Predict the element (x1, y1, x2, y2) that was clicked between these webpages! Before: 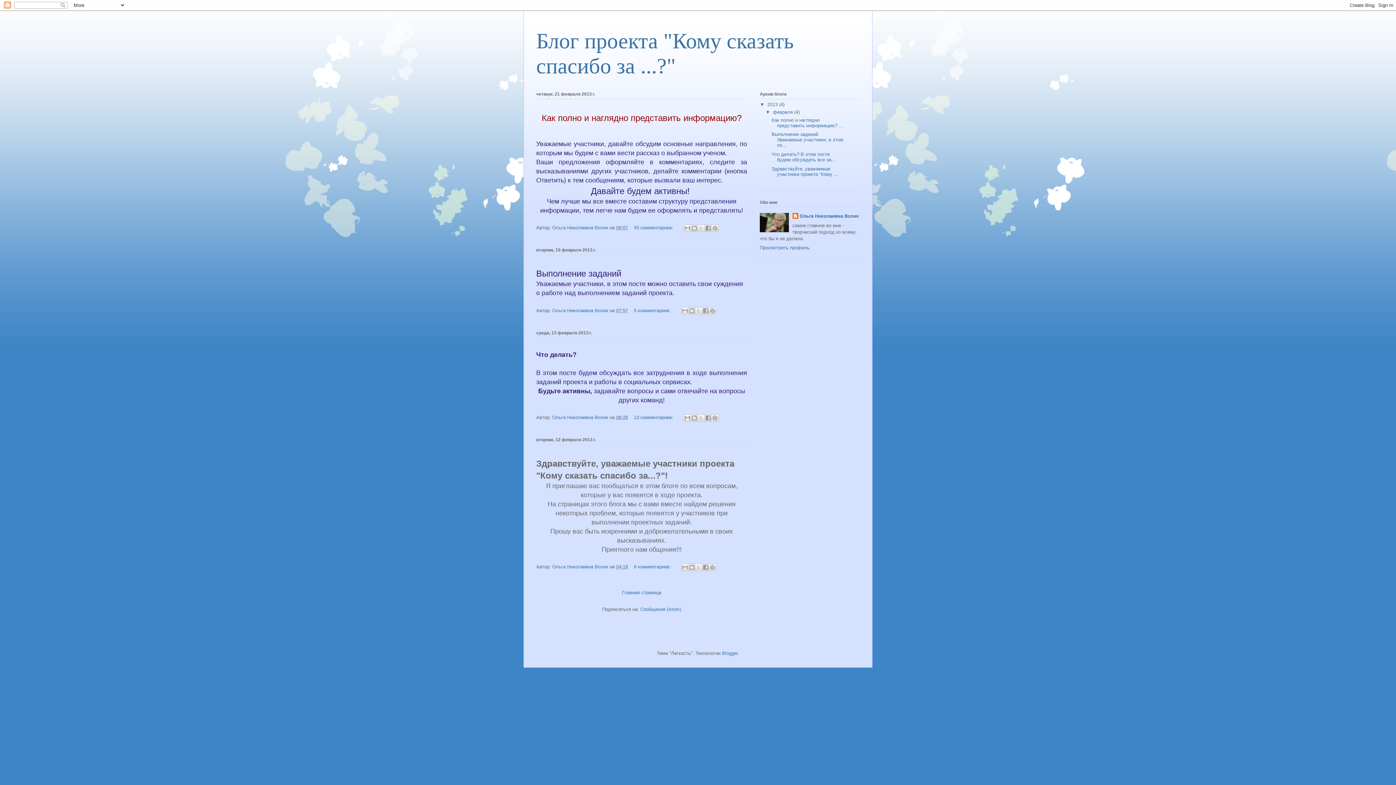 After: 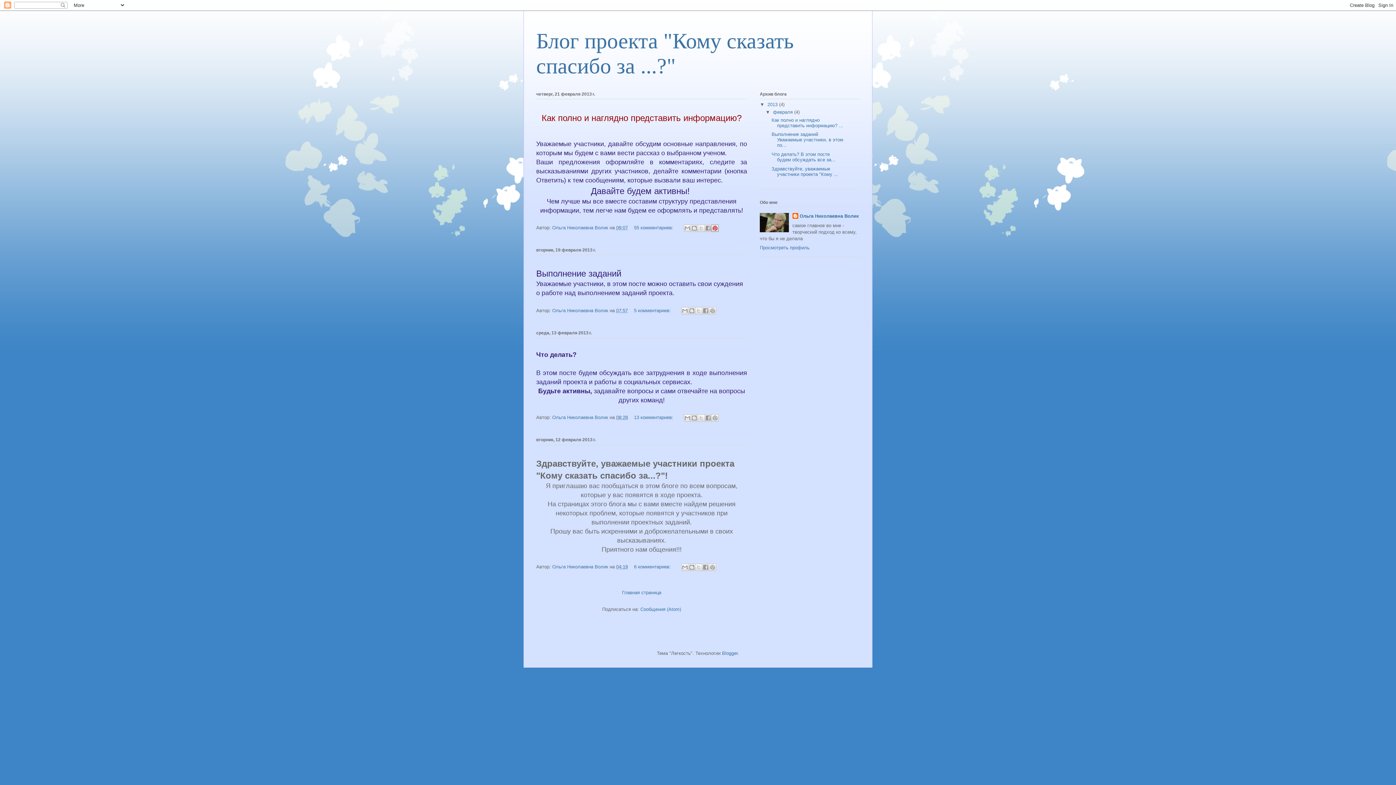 Action: bbox: (711, 224, 718, 231) label: Поделиться в Pinterest